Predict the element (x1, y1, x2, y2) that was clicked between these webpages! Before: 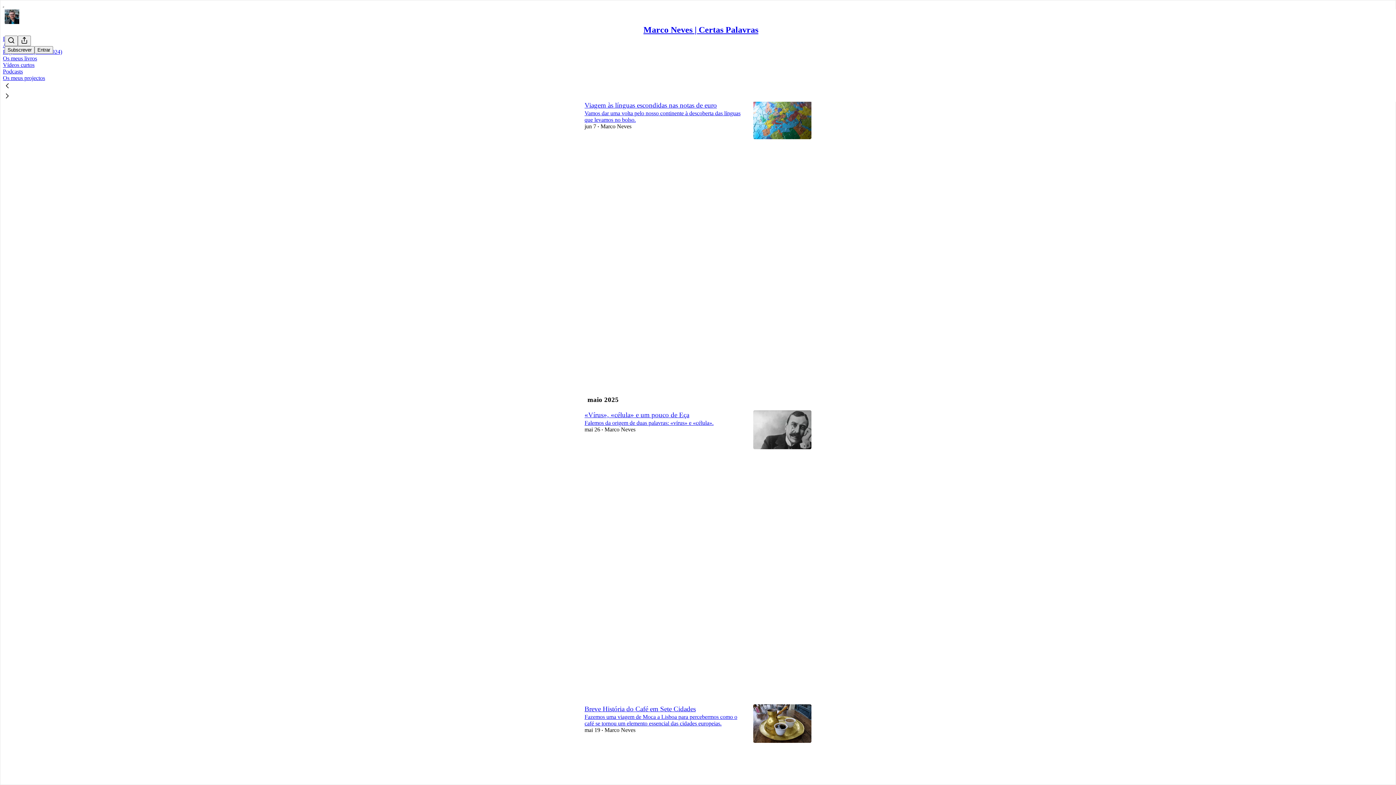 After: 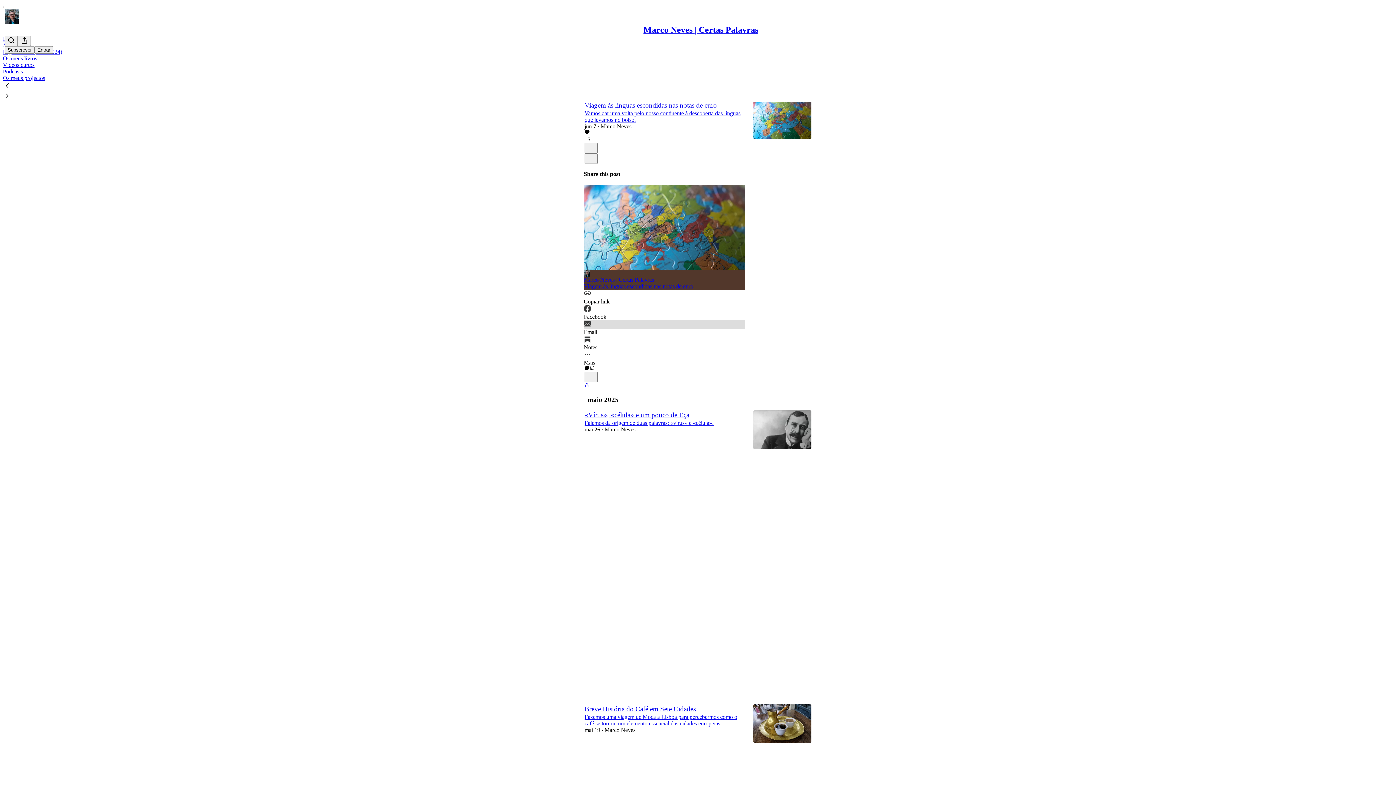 Action: bbox: (584, 320, 745, 335) label: Email